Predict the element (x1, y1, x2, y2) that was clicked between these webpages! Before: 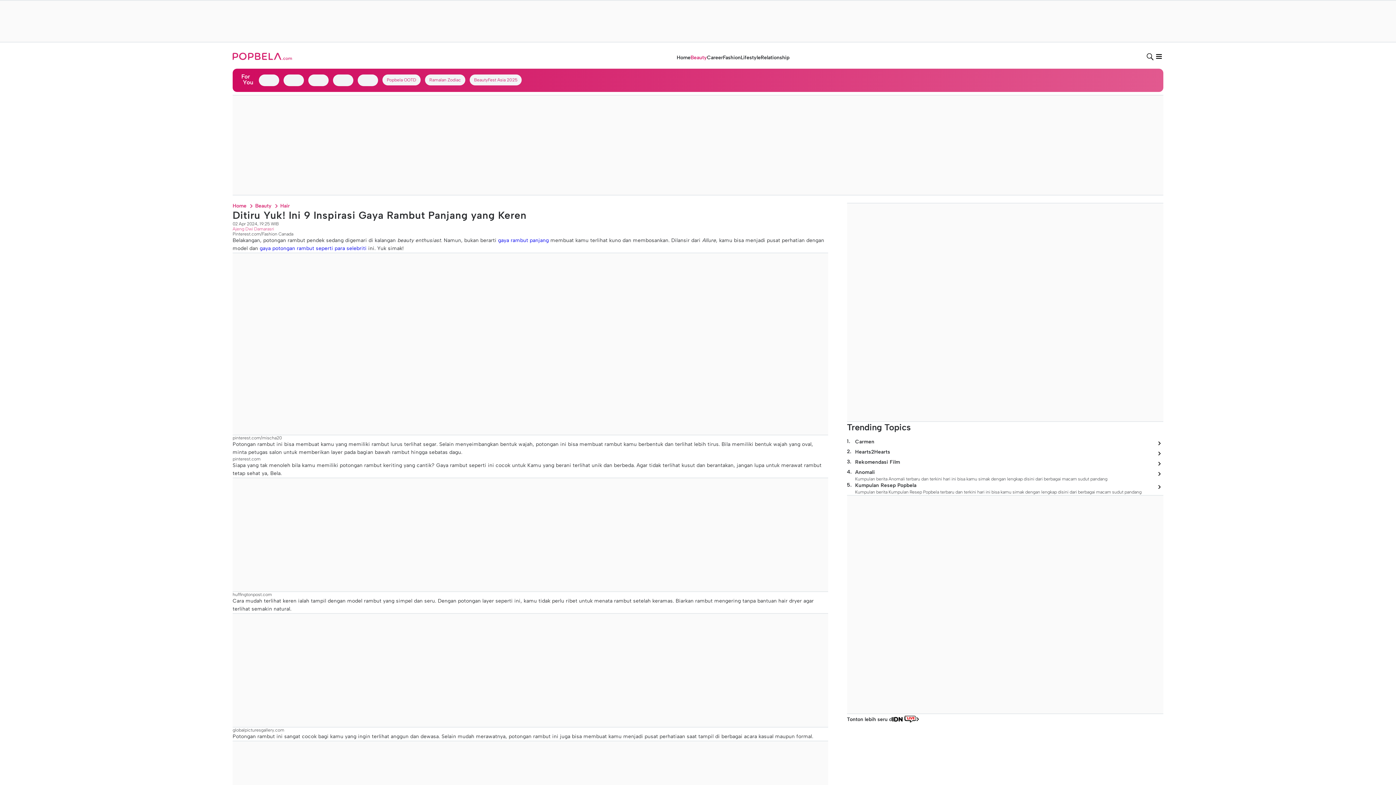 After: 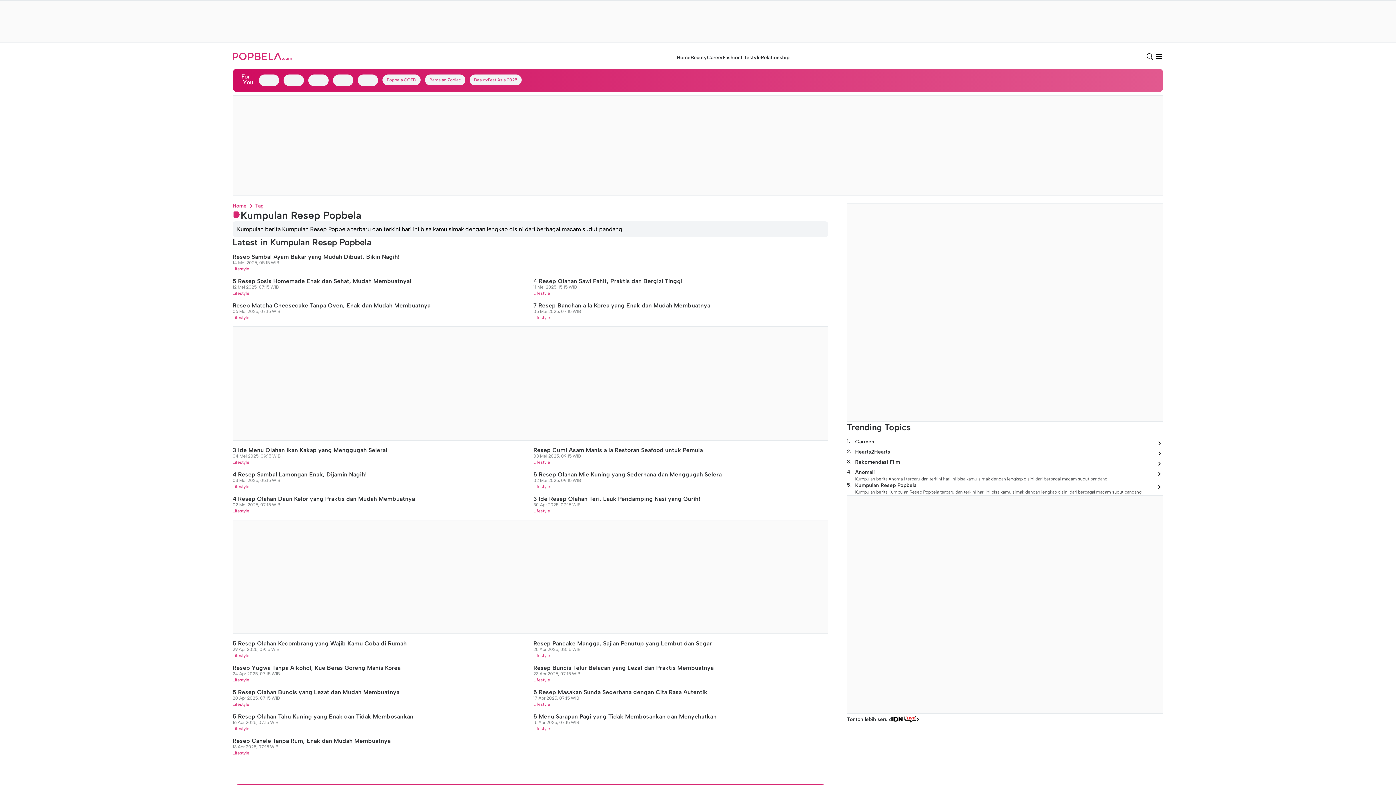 Action: bbox: (1154, 482, 1163, 492)